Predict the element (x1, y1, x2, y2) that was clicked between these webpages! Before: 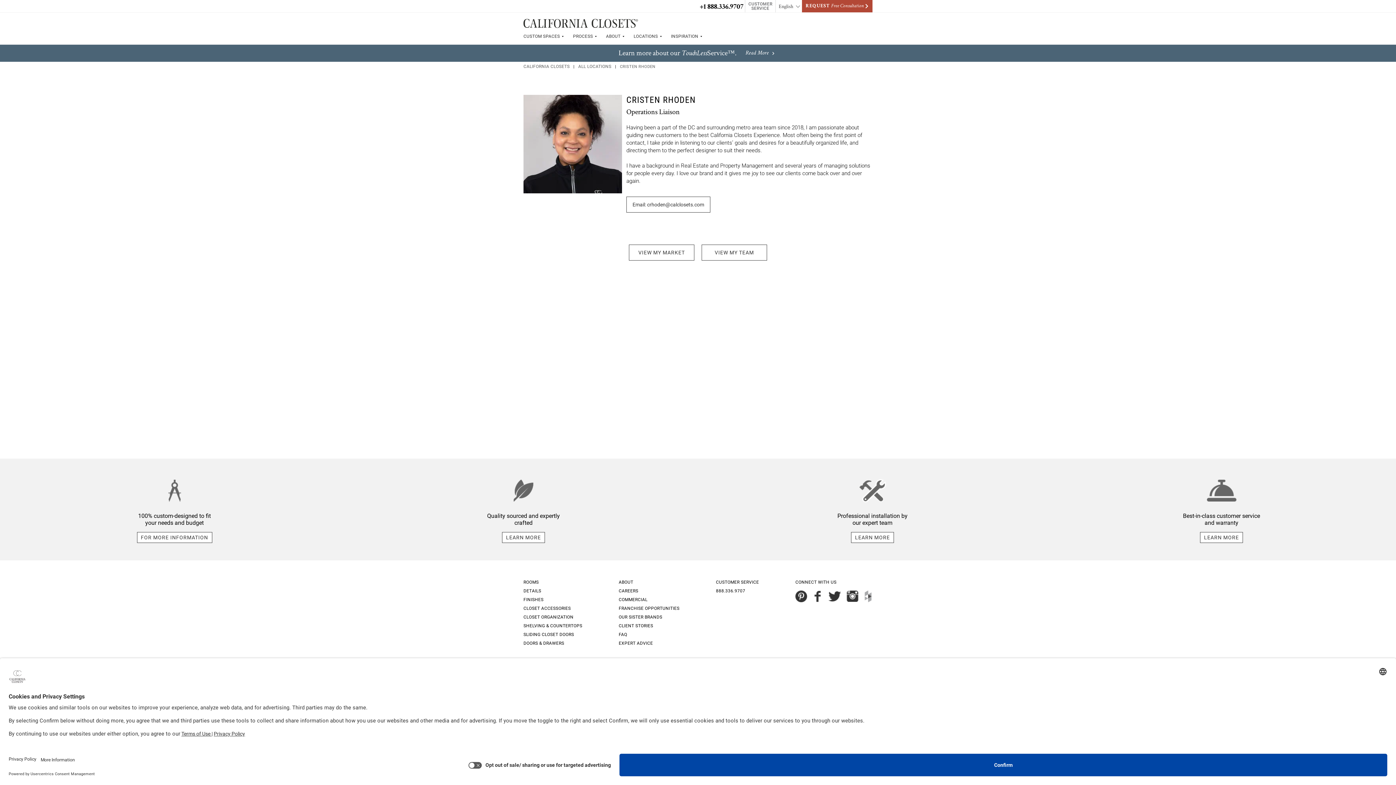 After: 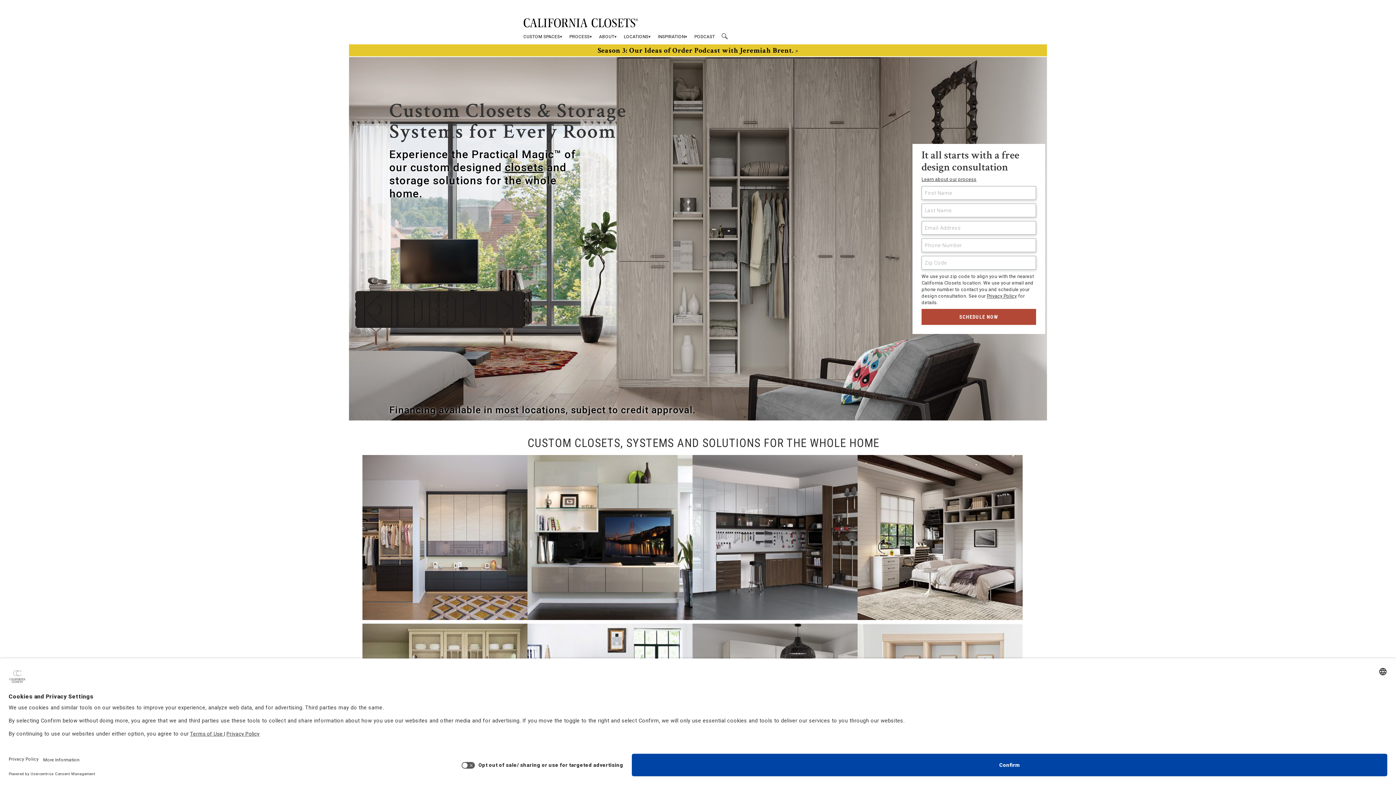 Action: label: CALIFORNIA CLOSETS bbox: (523, 64, 569, 69)